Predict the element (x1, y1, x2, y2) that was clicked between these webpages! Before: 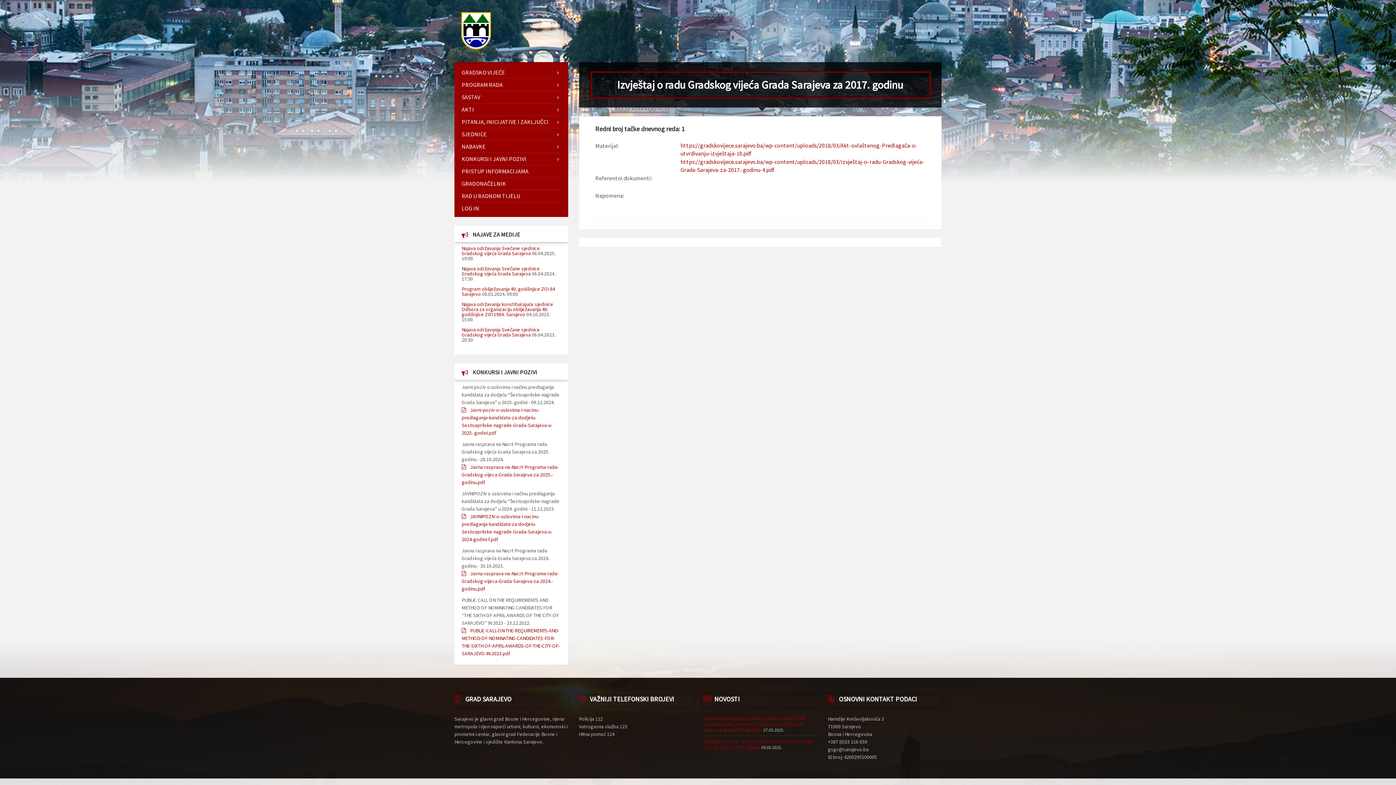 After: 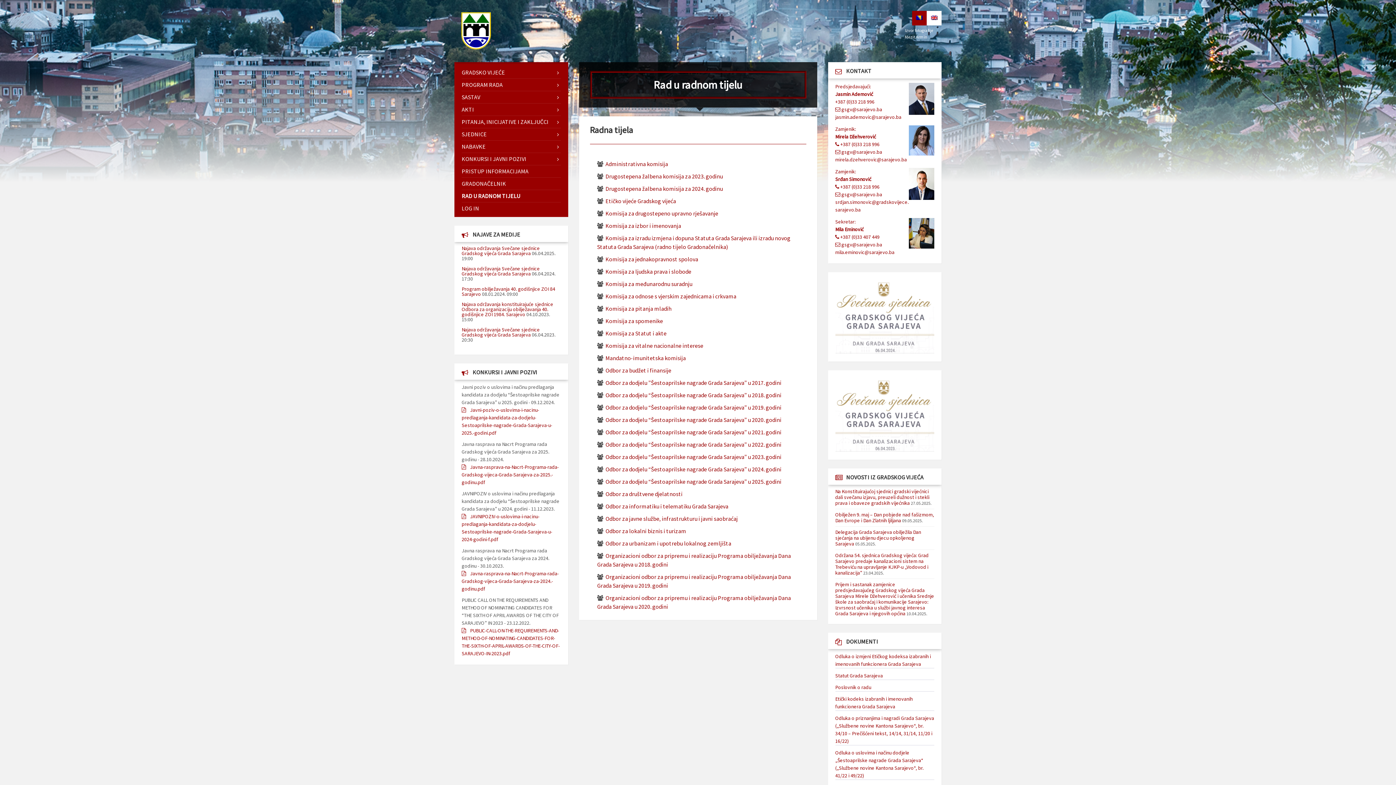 Action: label: RAD U RADNOM TIJELU bbox: (461, 190, 560, 202)